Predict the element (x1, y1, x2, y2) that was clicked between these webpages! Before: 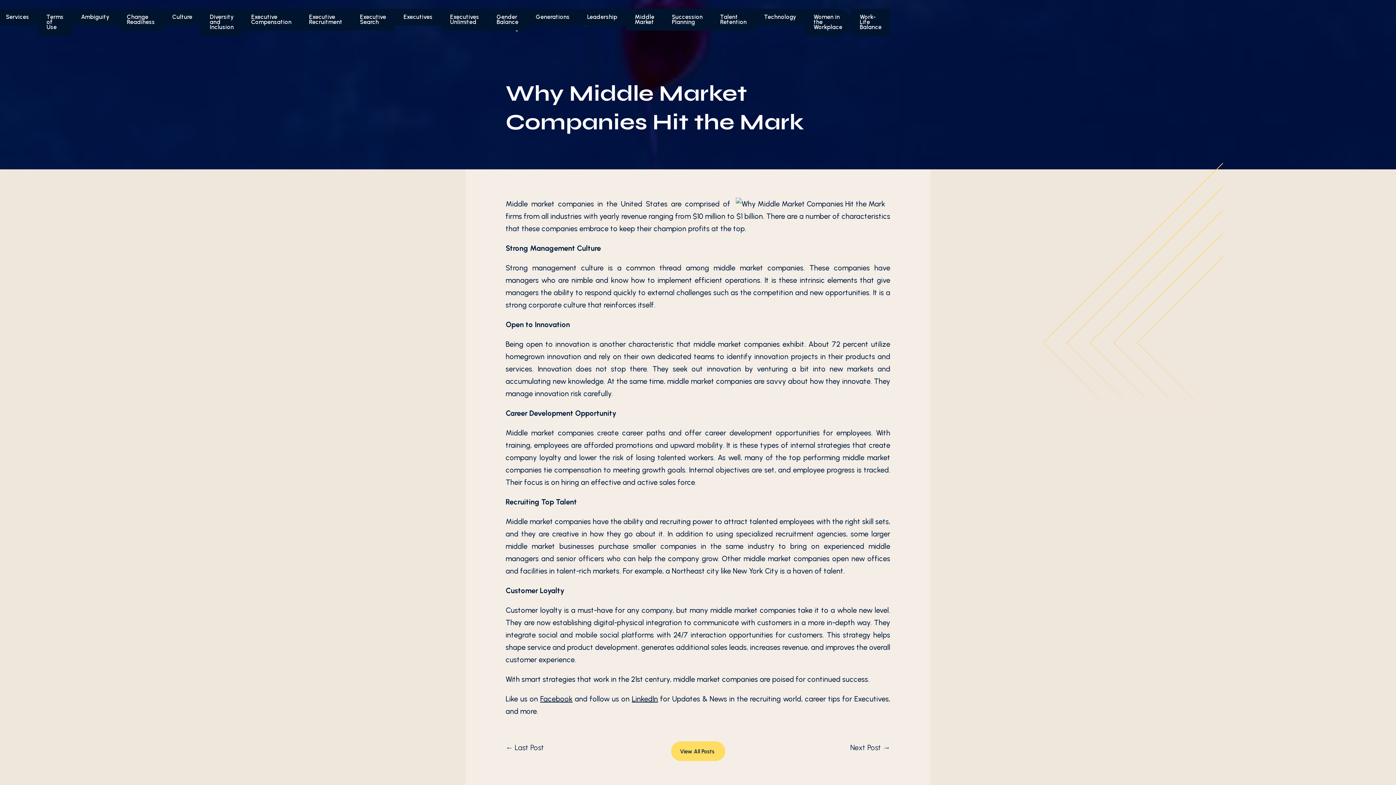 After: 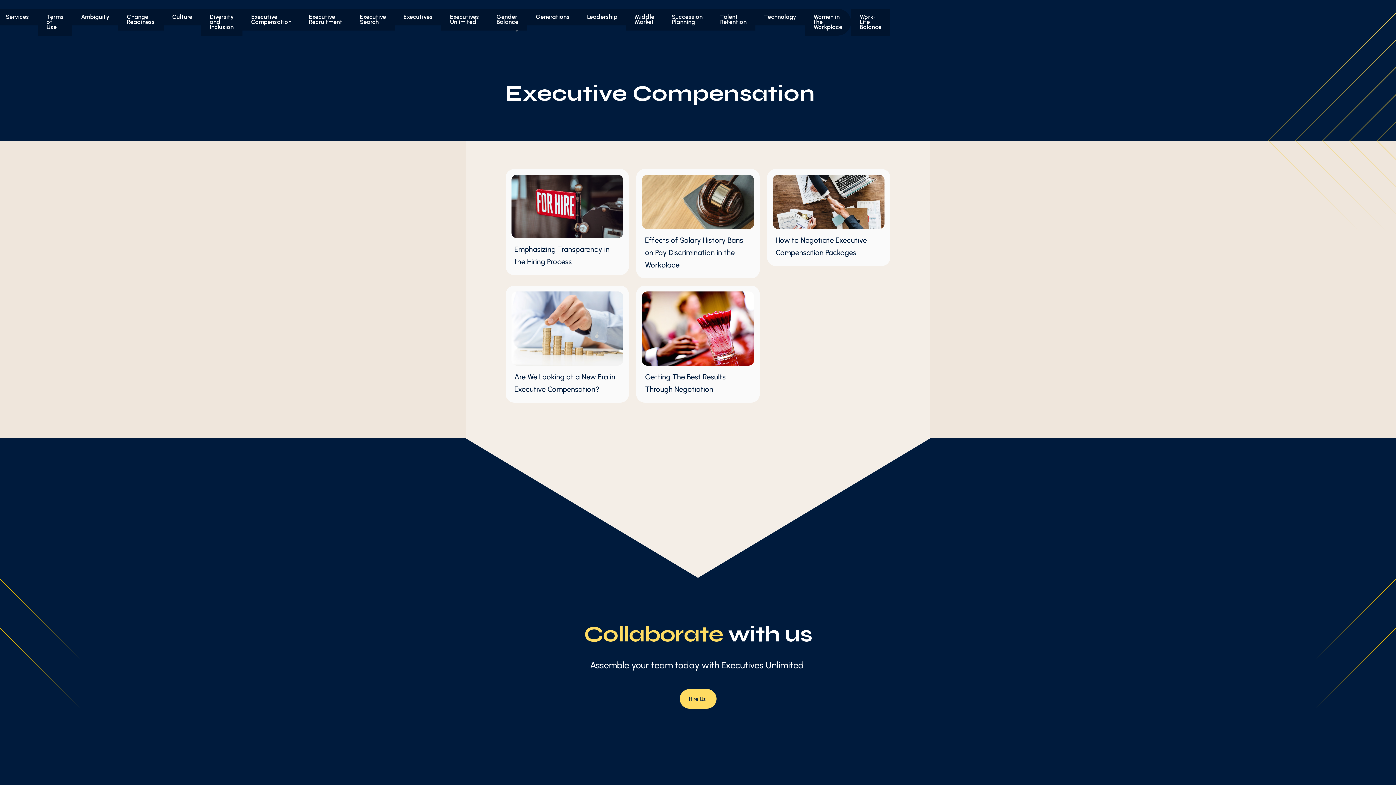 Action: label: Executive Compensation bbox: (242, 8, 300, 30)